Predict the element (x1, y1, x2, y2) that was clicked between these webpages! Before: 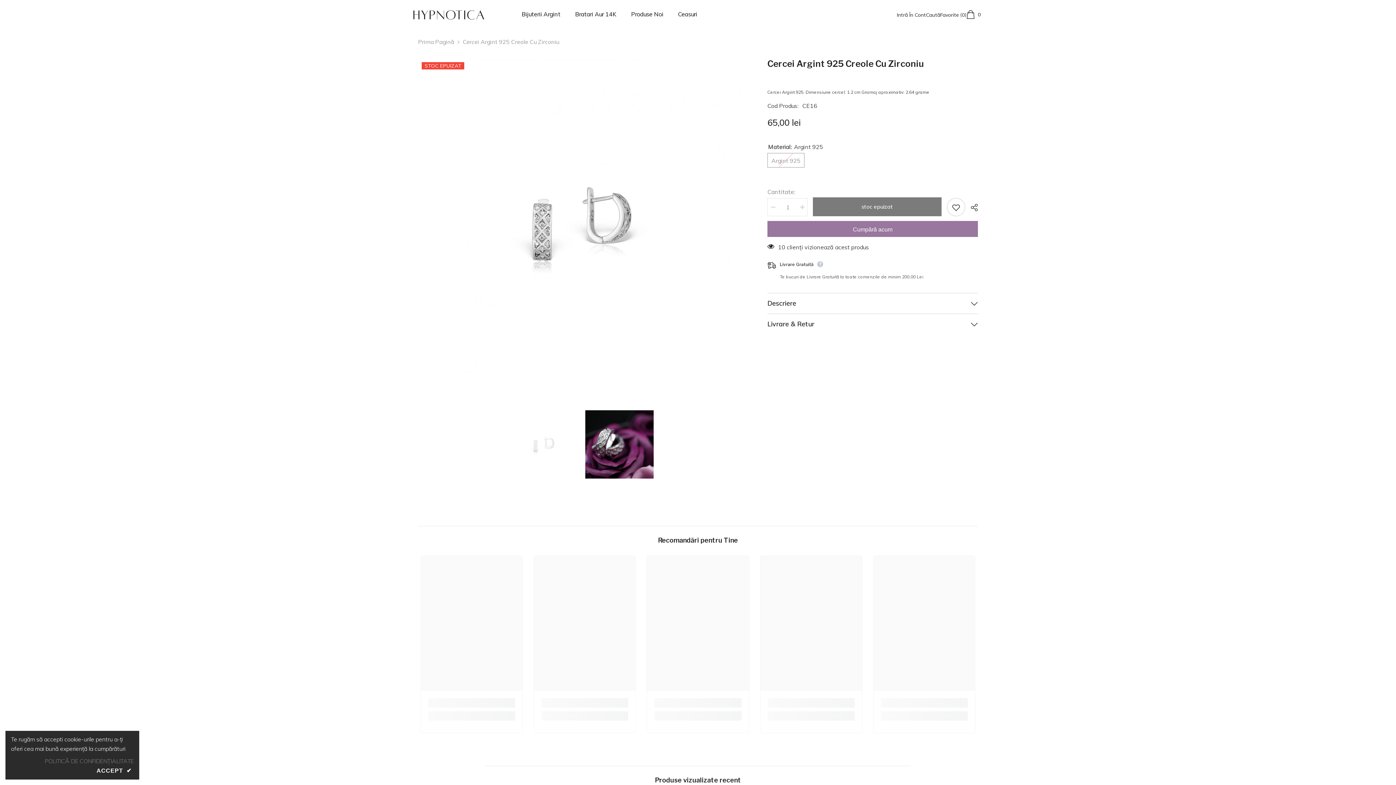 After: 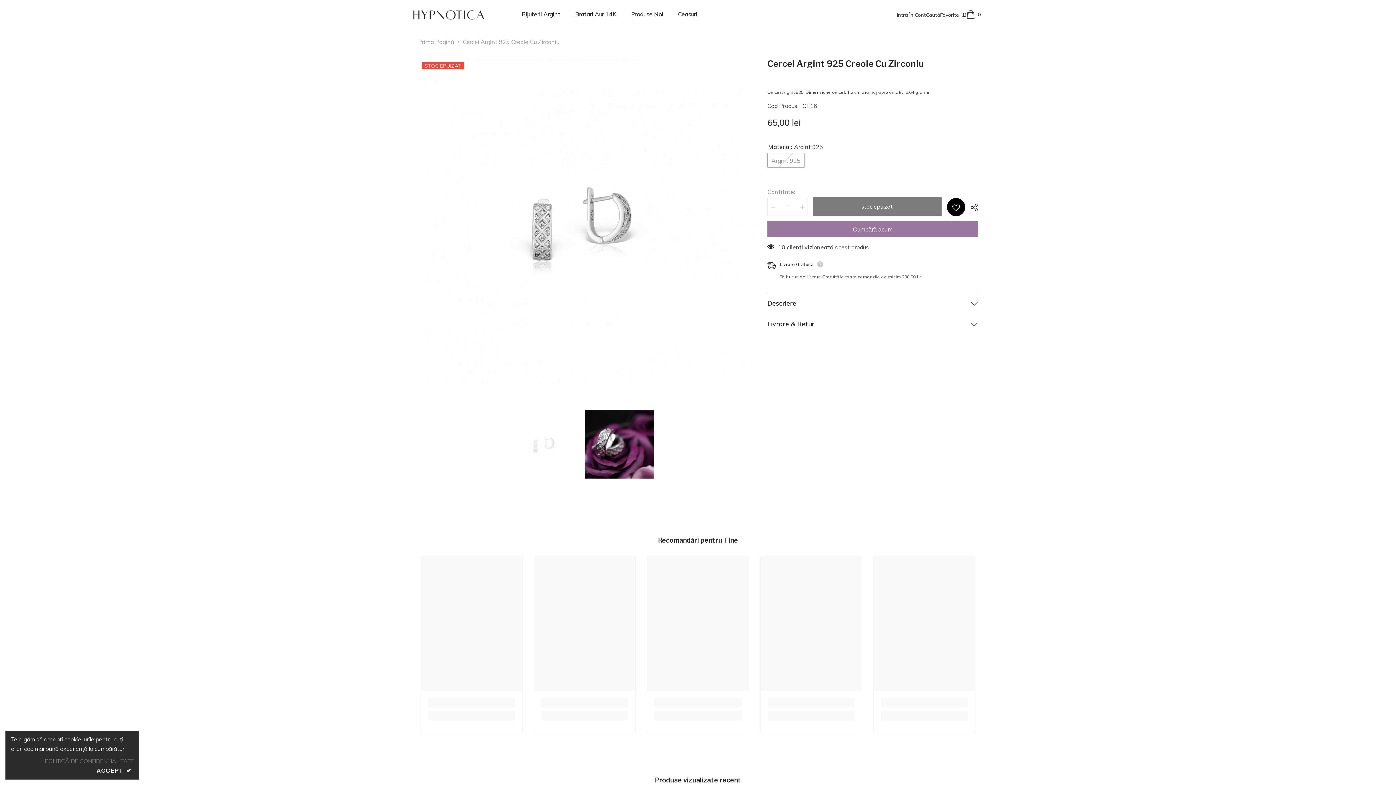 Action: label: Adaugă la lista de dorințe bbox: (947, 198, 965, 216)